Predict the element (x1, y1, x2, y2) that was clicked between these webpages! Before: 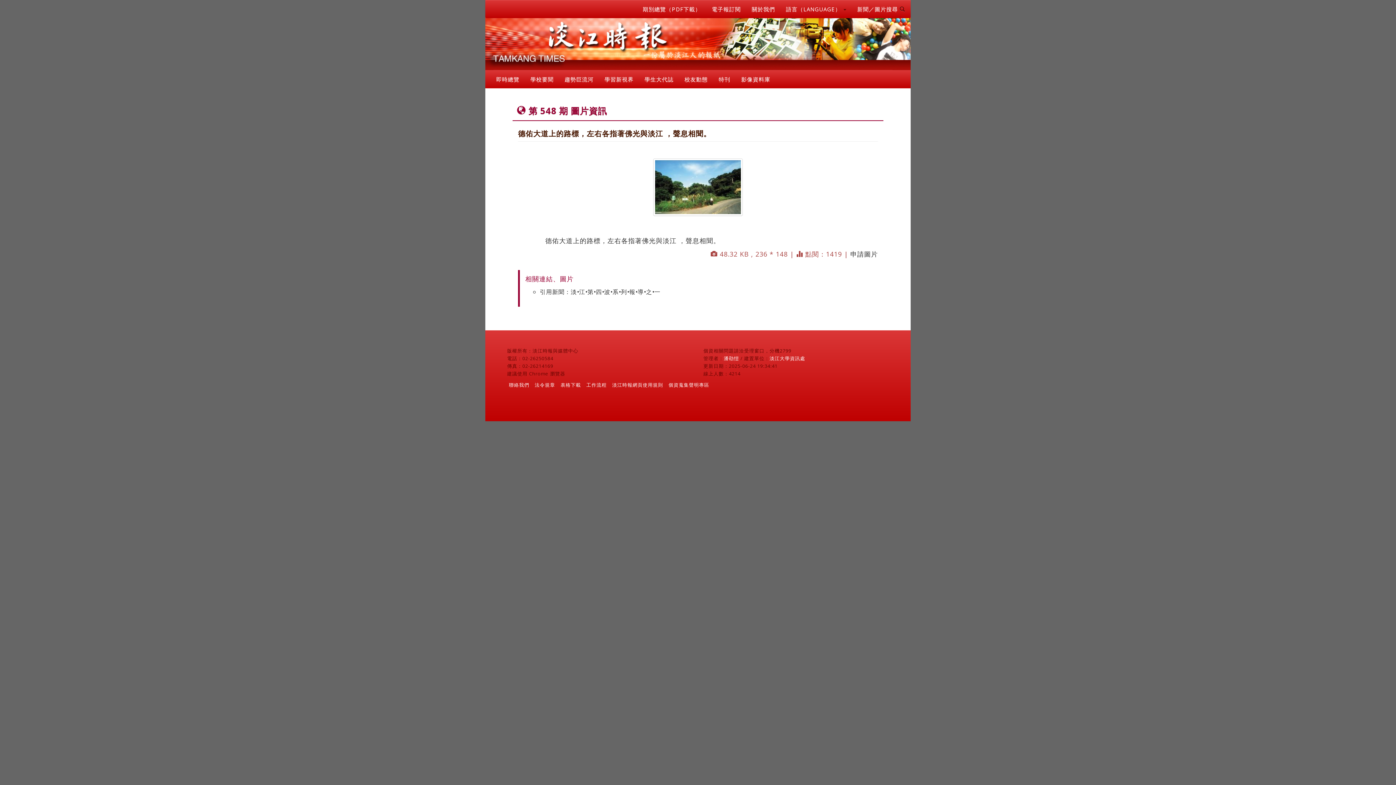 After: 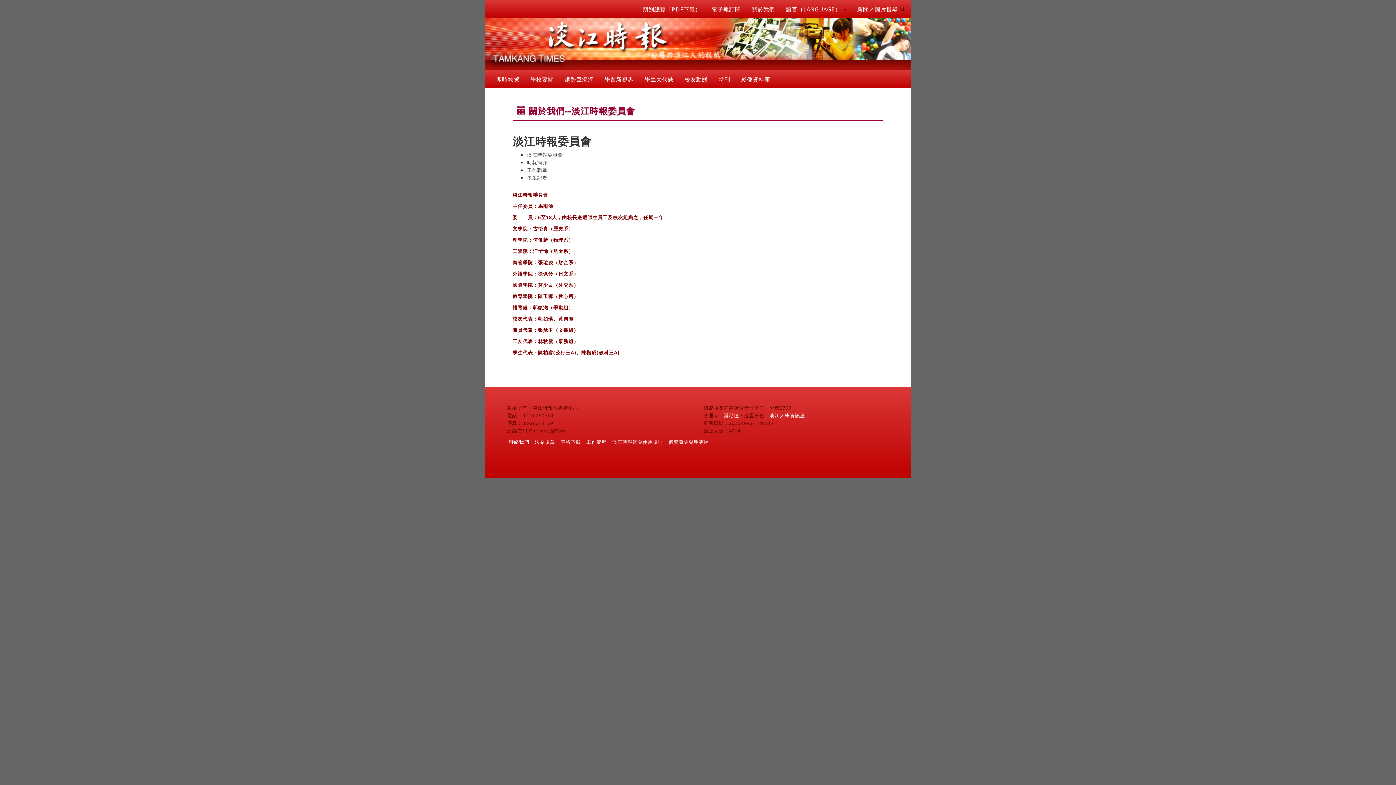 Action: label: 關於我們 bbox: (746, 0, 780, 18)